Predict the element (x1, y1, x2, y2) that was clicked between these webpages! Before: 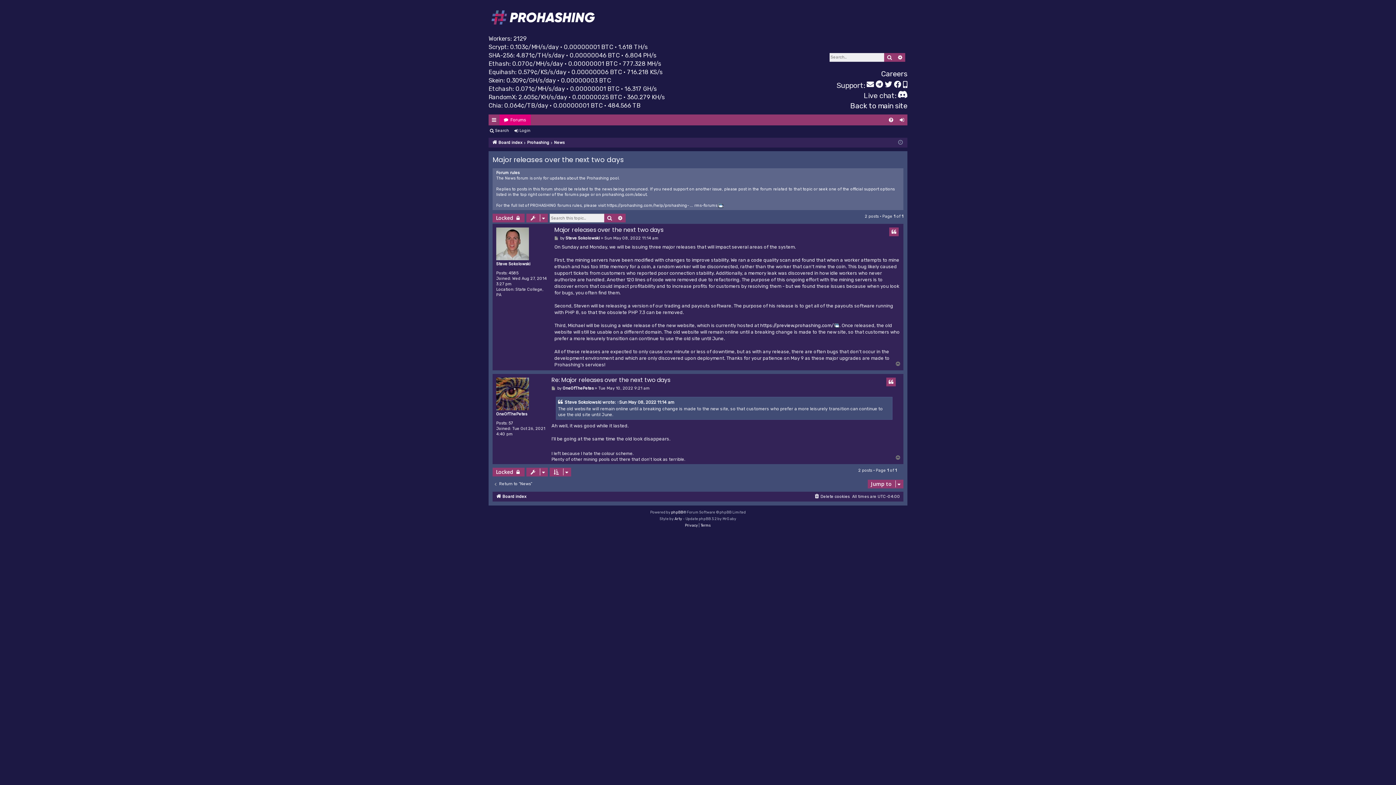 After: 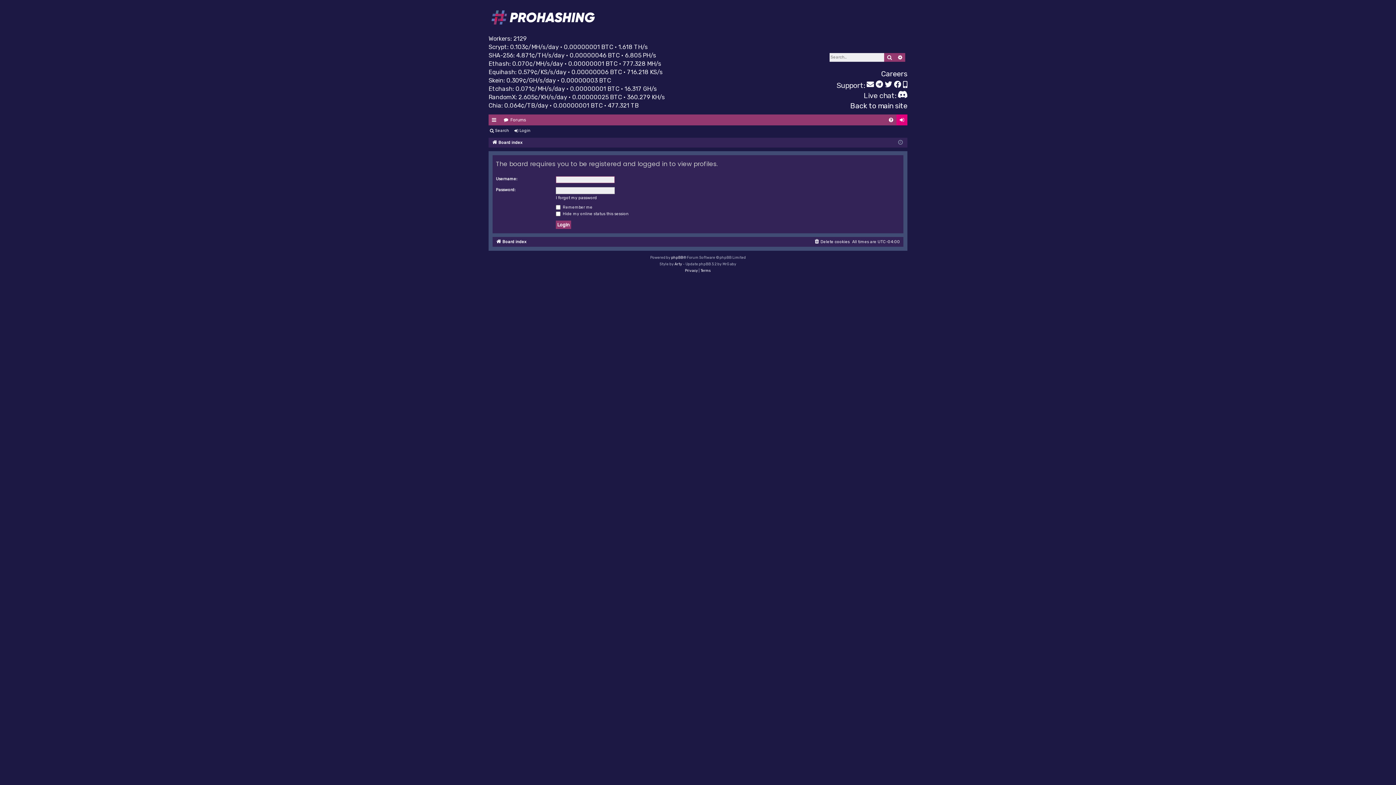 Action: bbox: (496, 227, 529, 260)